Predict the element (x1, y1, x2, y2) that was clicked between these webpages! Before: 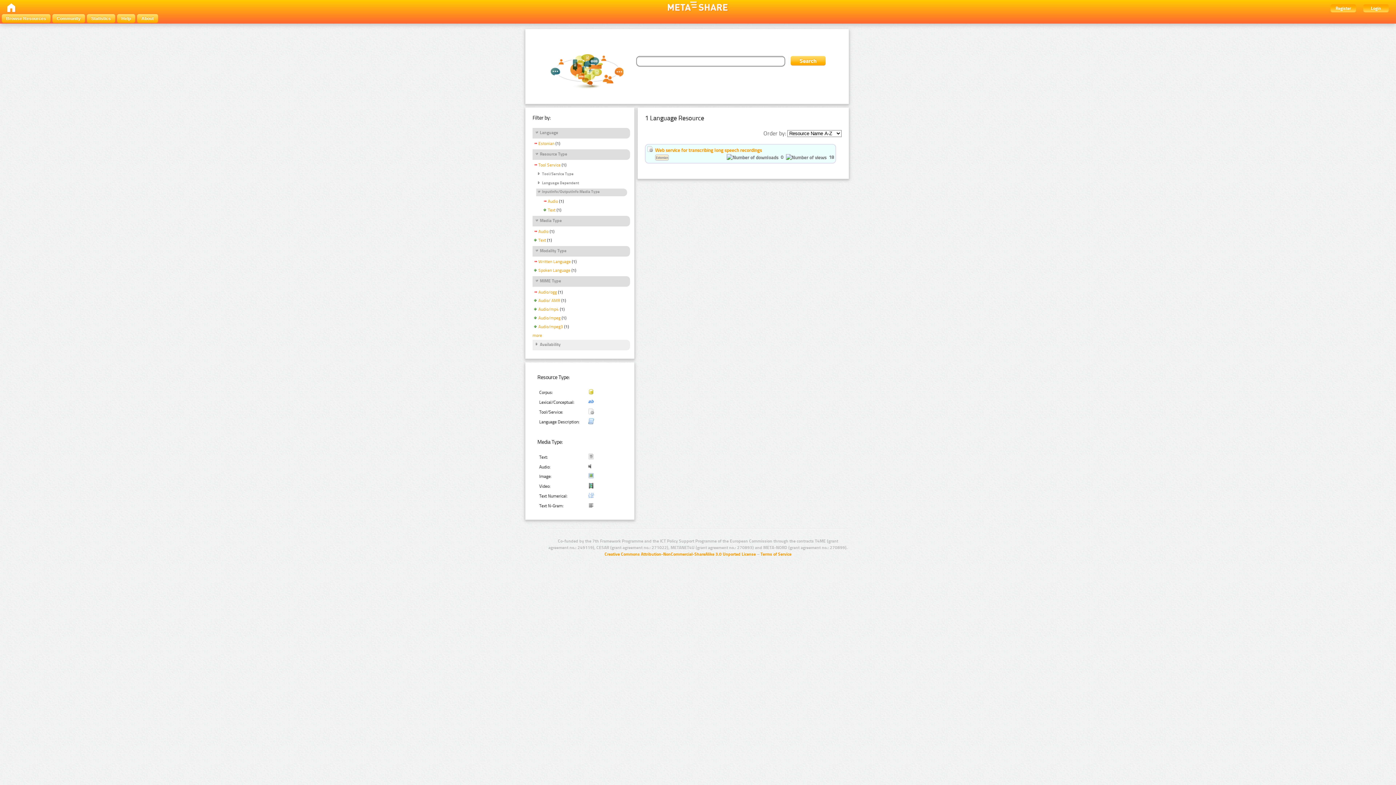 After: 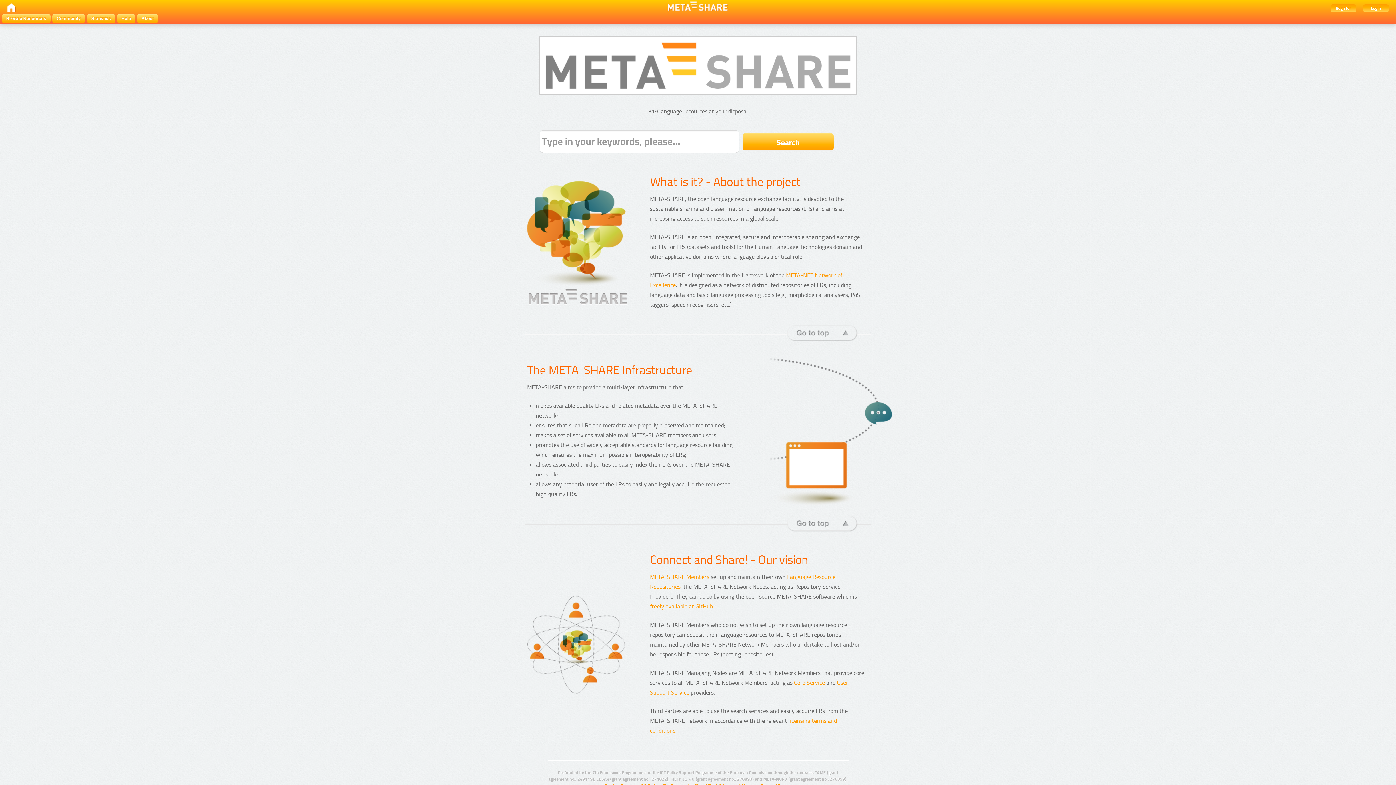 Action: bbox: (0, 1, 15, 14)